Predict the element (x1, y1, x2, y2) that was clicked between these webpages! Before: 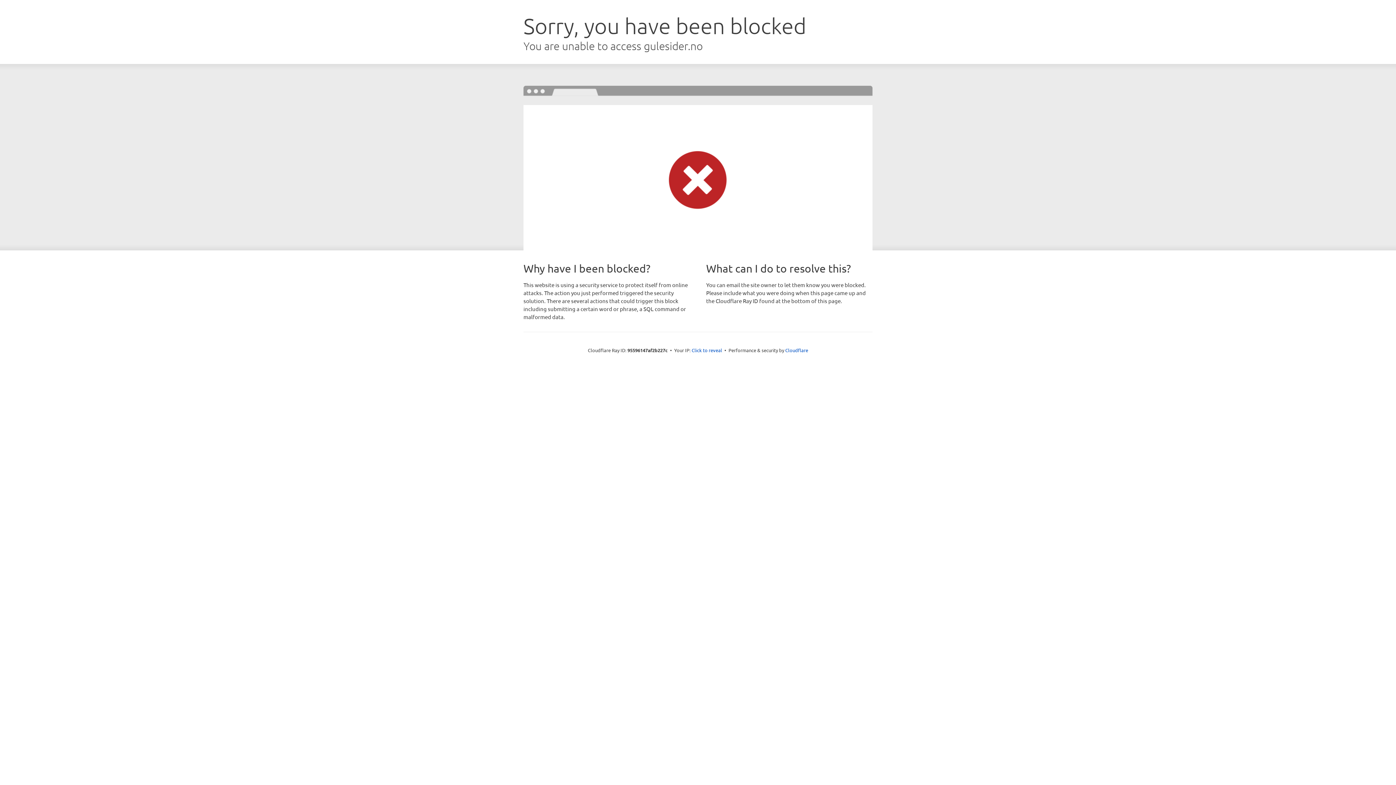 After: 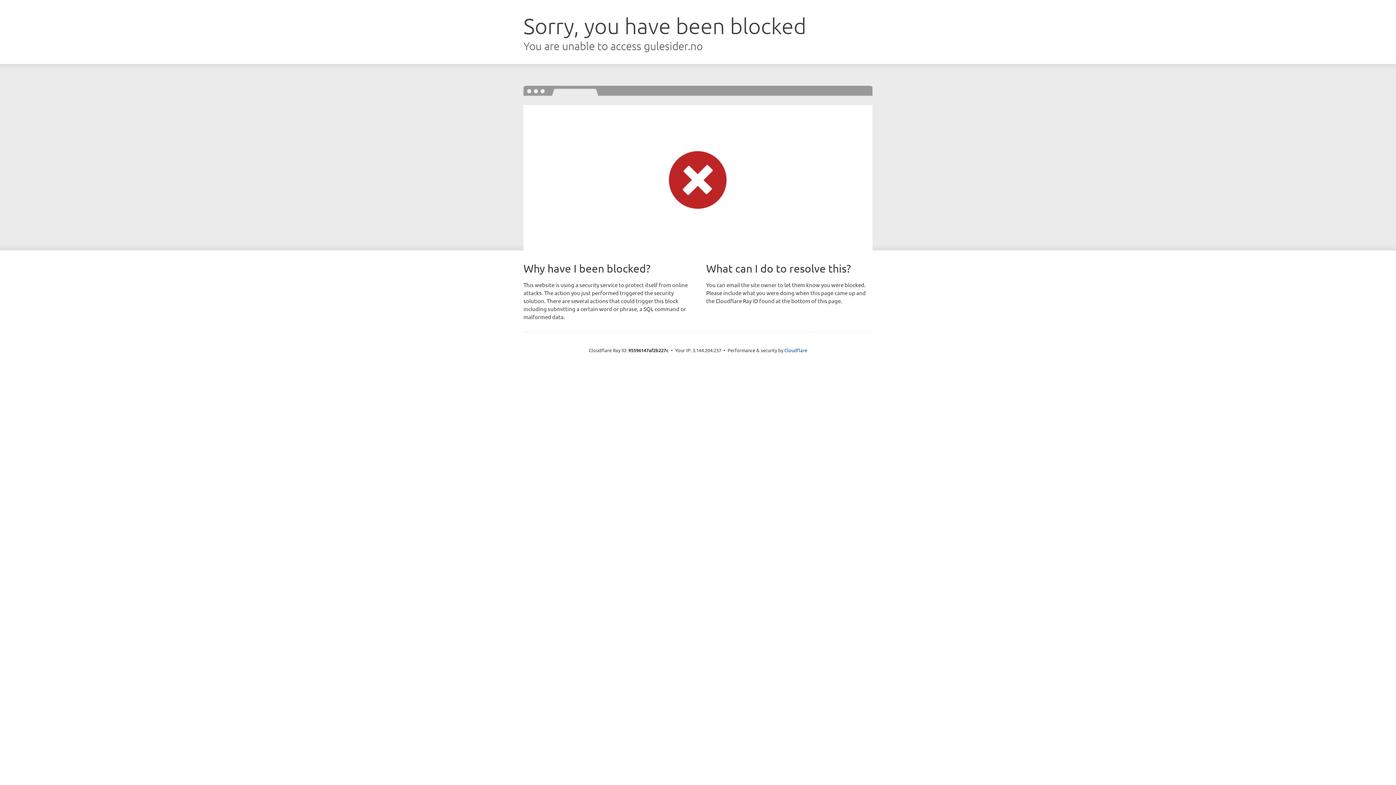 Action: bbox: (691, 346, 722, 353) label: Click to reveal